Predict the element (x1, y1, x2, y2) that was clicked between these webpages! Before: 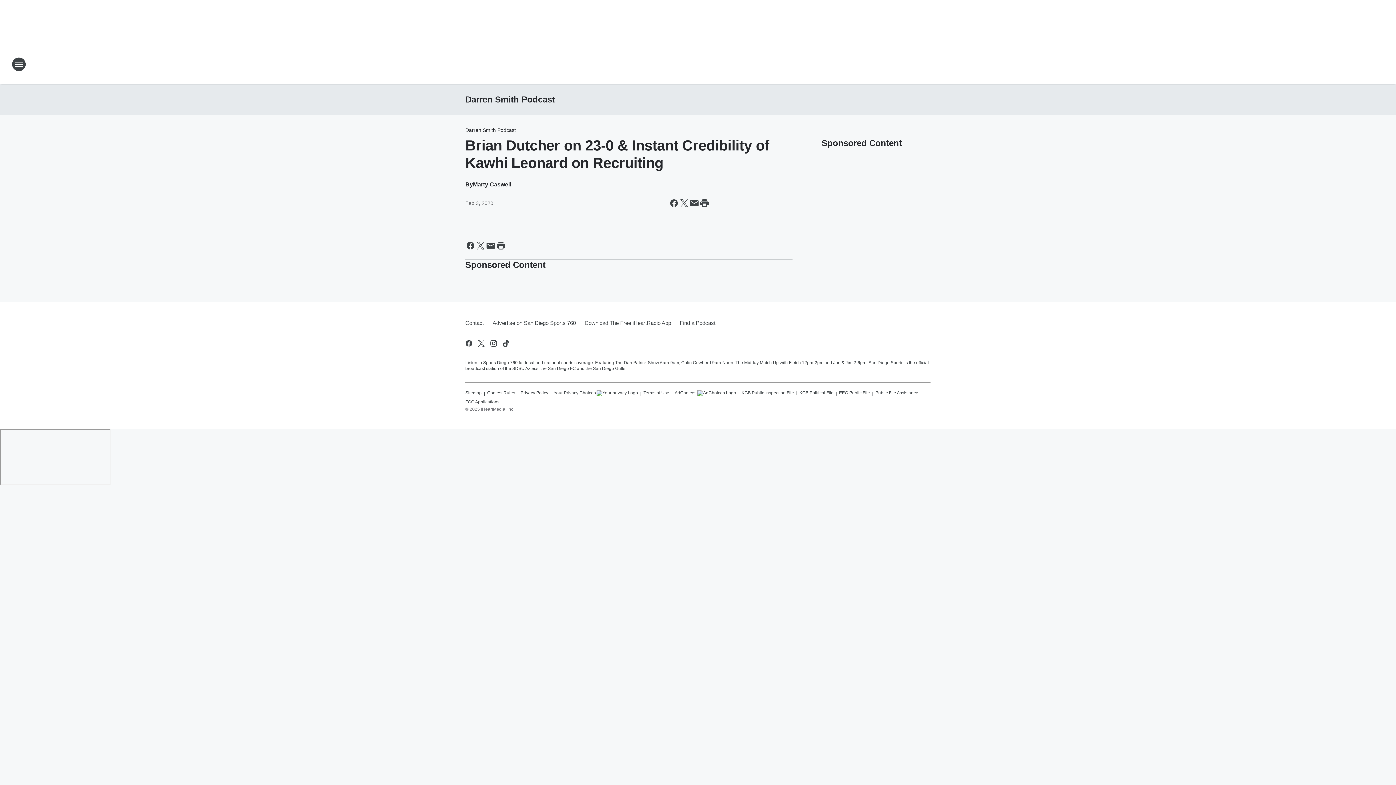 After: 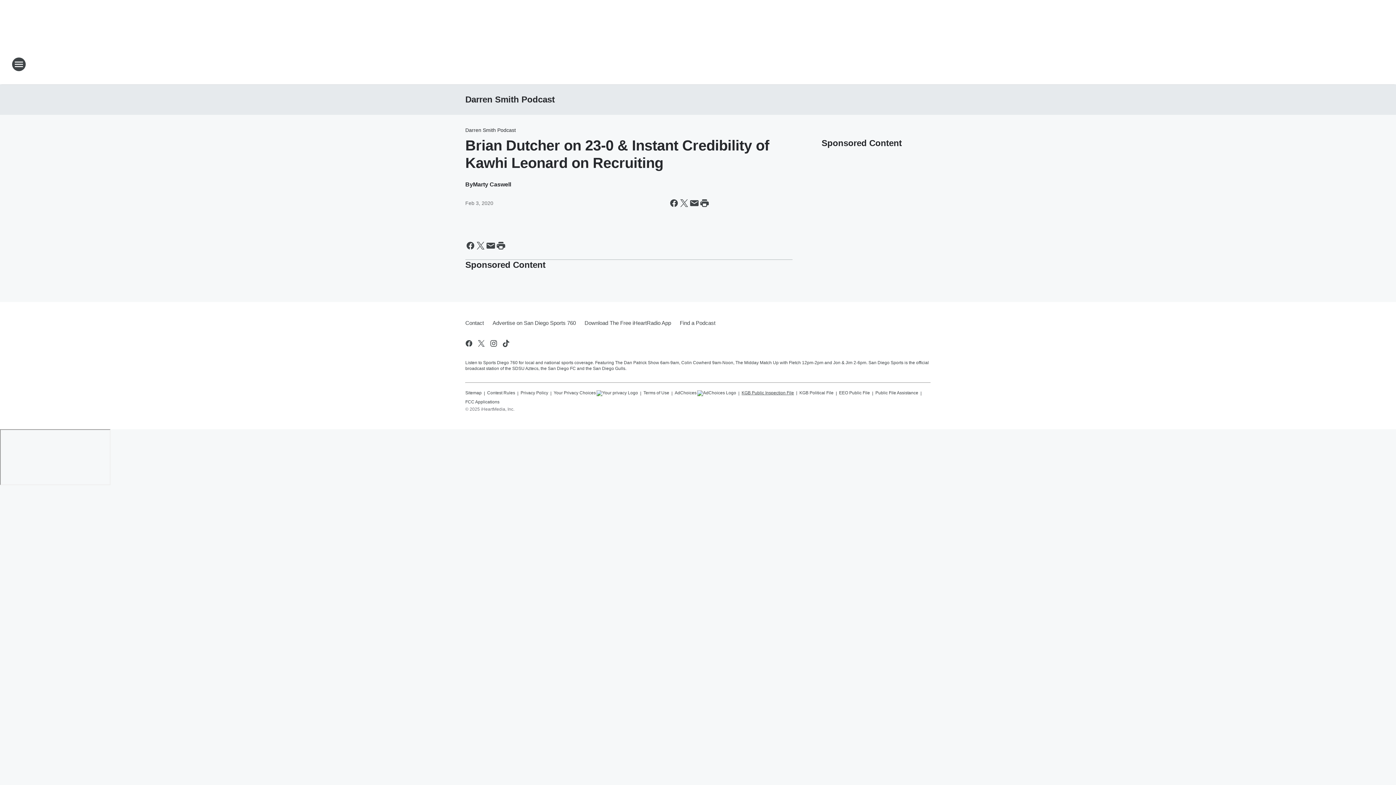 Action: label: KGB Public Inspection File bbox: (741, 387, 794, 395)